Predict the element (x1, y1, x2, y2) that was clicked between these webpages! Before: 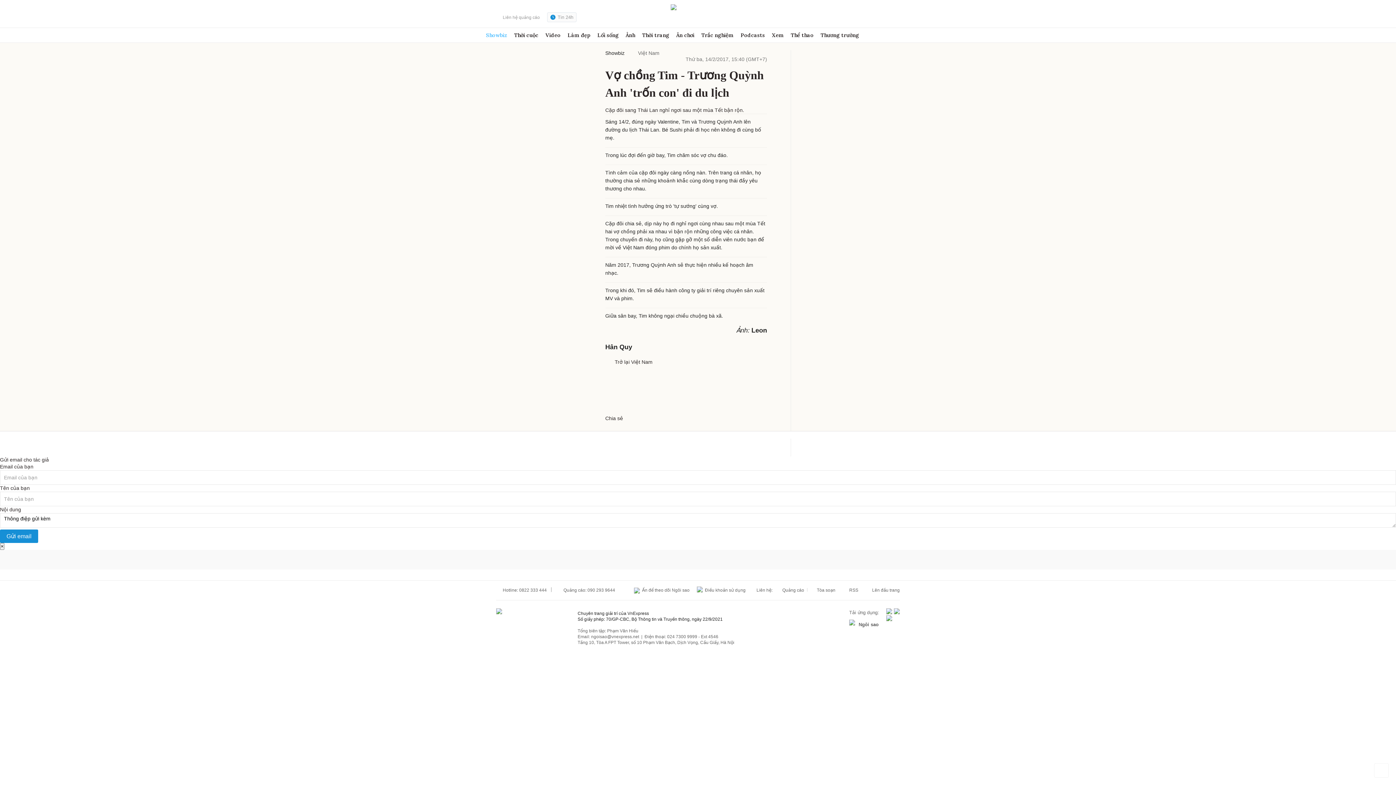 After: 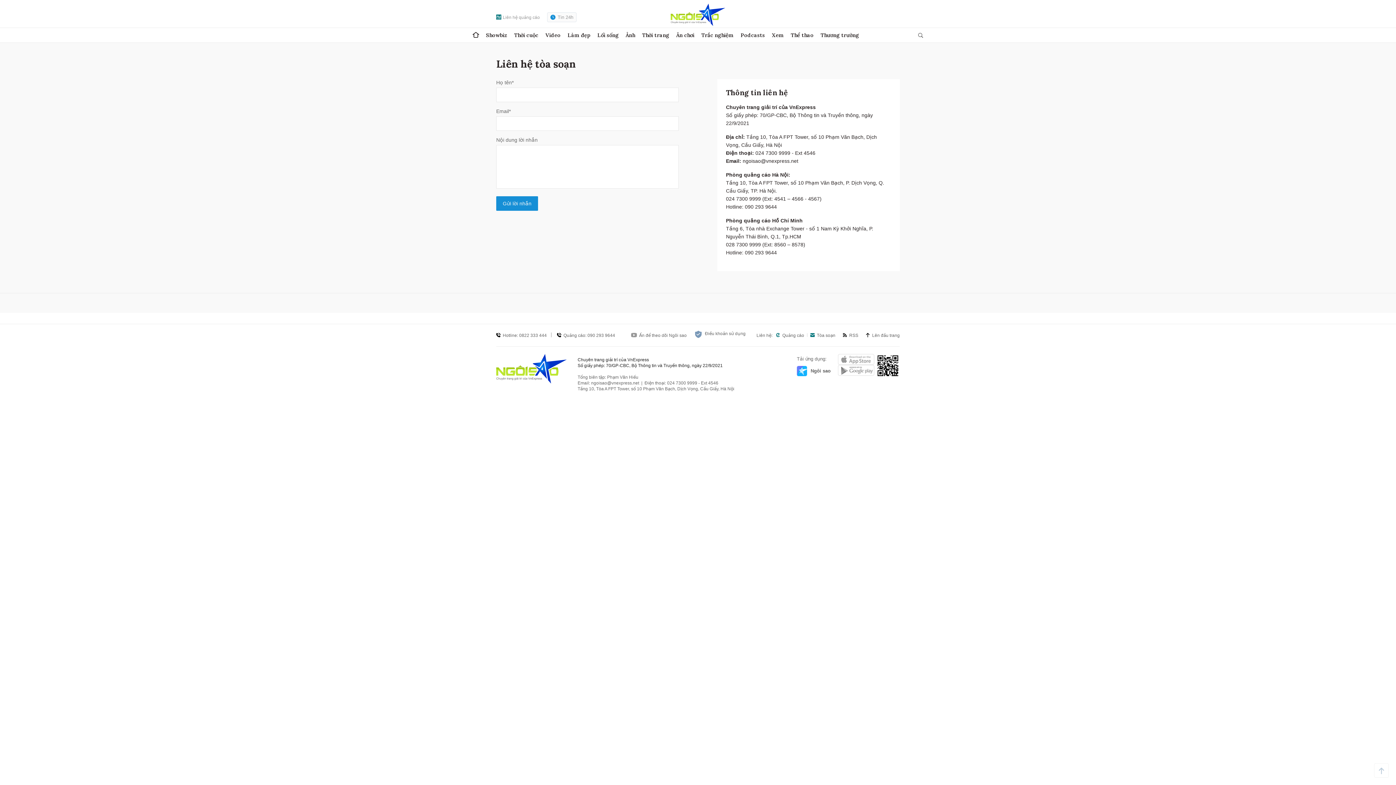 Action: bbox: (804, 587, 835, 593) label:  Tòa soạn